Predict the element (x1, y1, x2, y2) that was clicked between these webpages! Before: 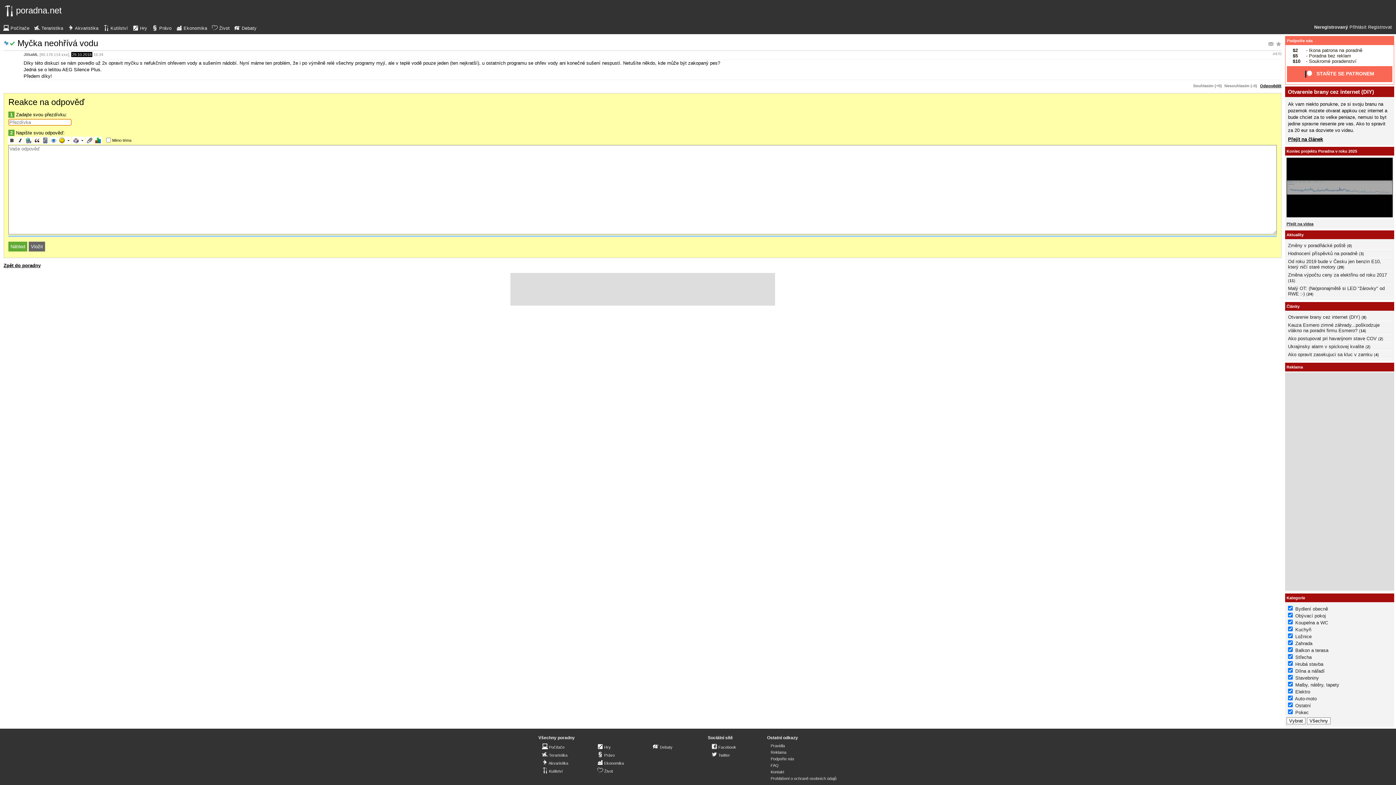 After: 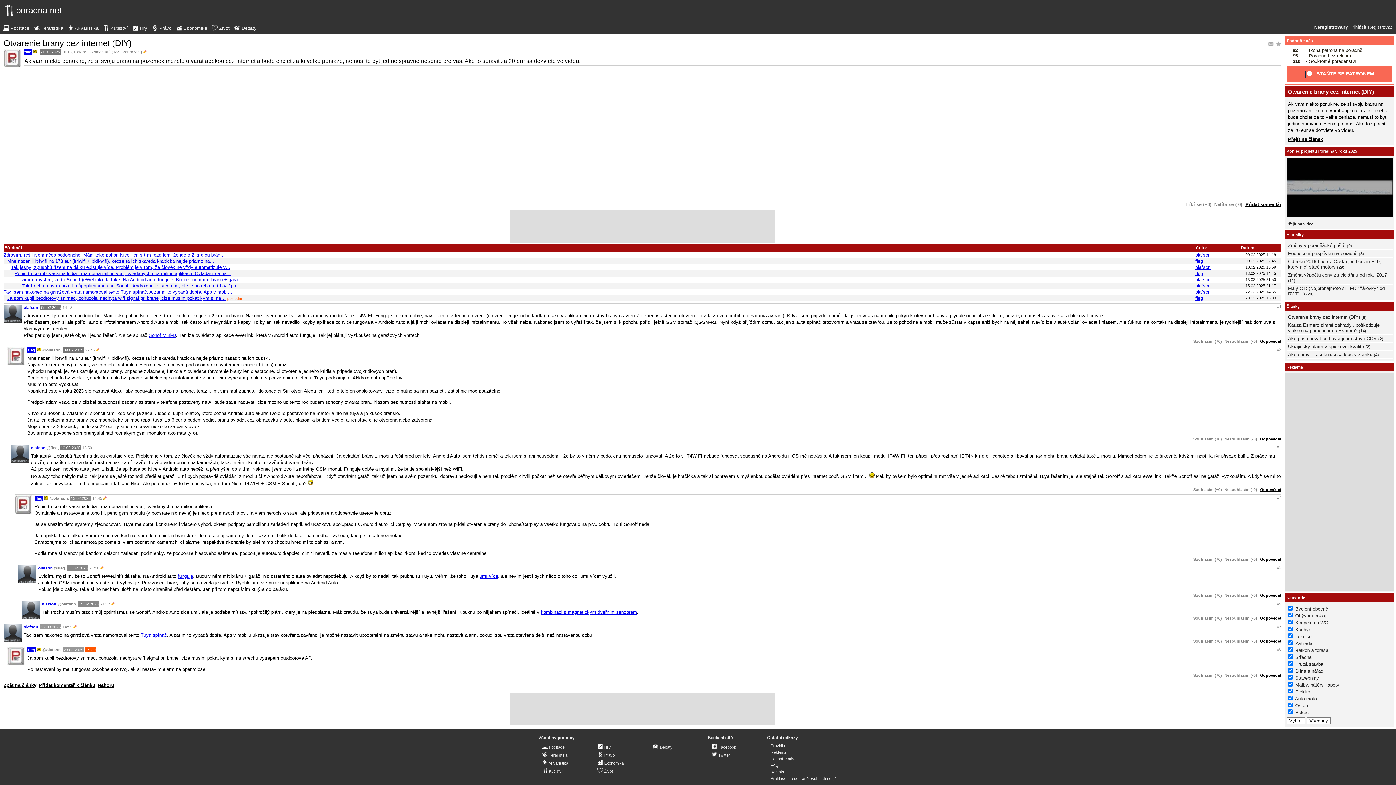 Action: label: Přejít na článek bbox: (1288, 136, 1323, 142)